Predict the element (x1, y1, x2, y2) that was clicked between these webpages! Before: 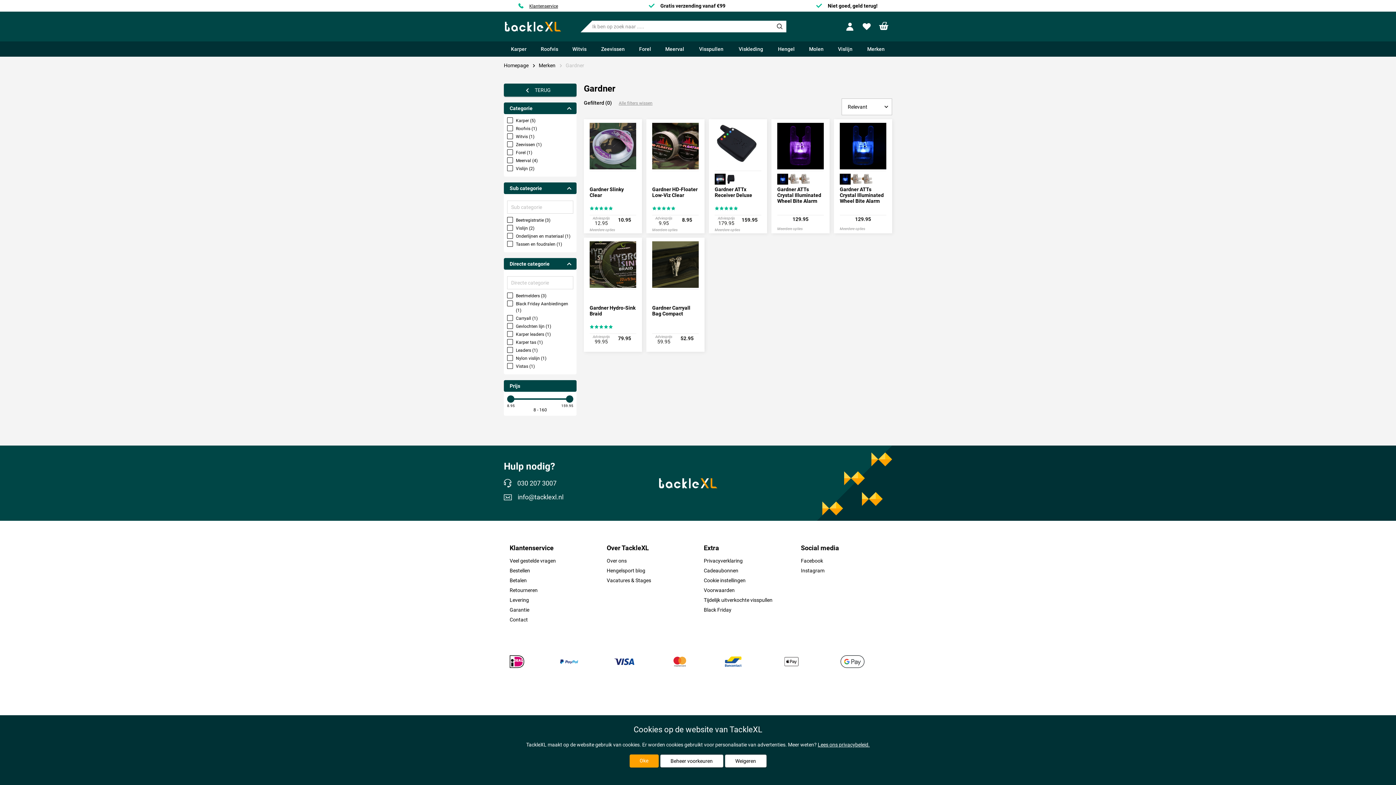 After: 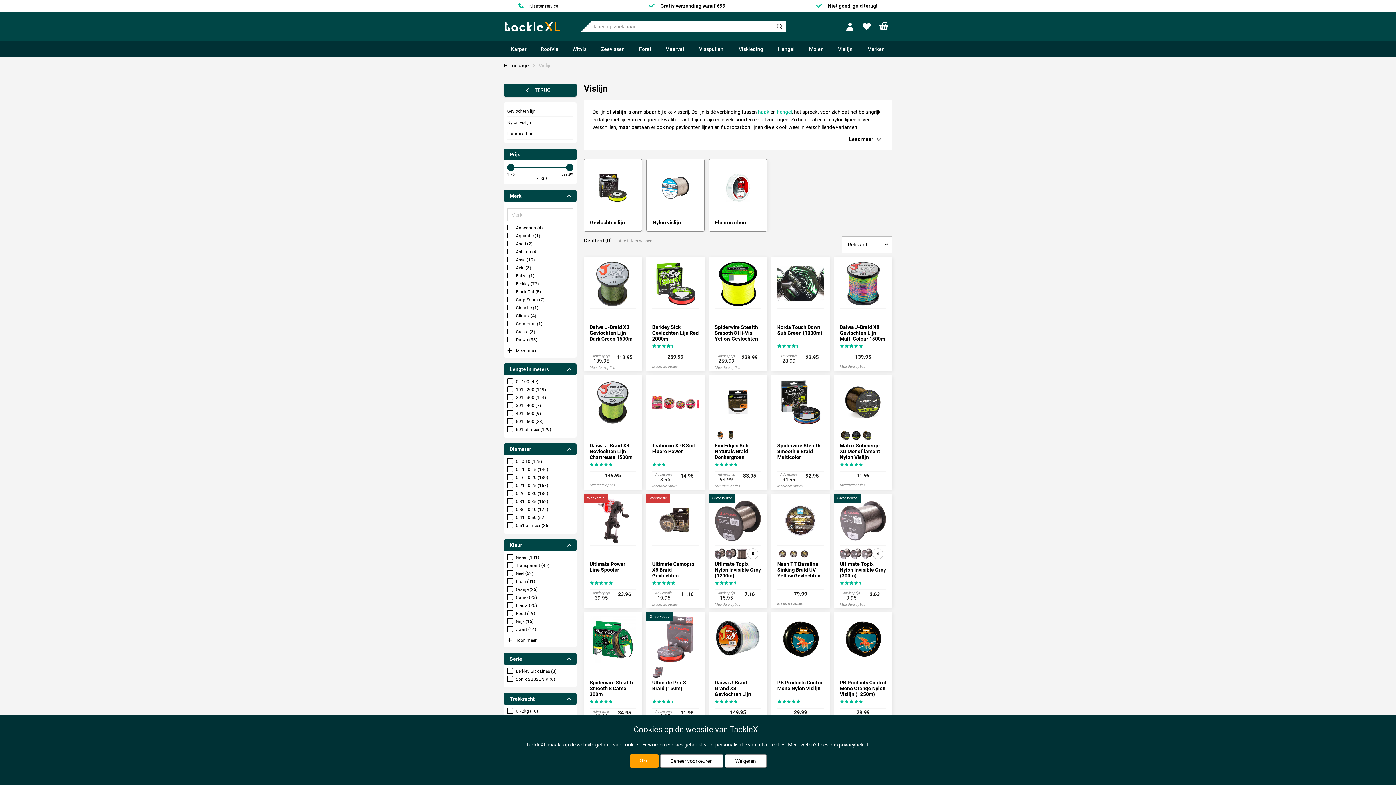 Action: bbox: (830, 41, 860, 56) label: Vislijn